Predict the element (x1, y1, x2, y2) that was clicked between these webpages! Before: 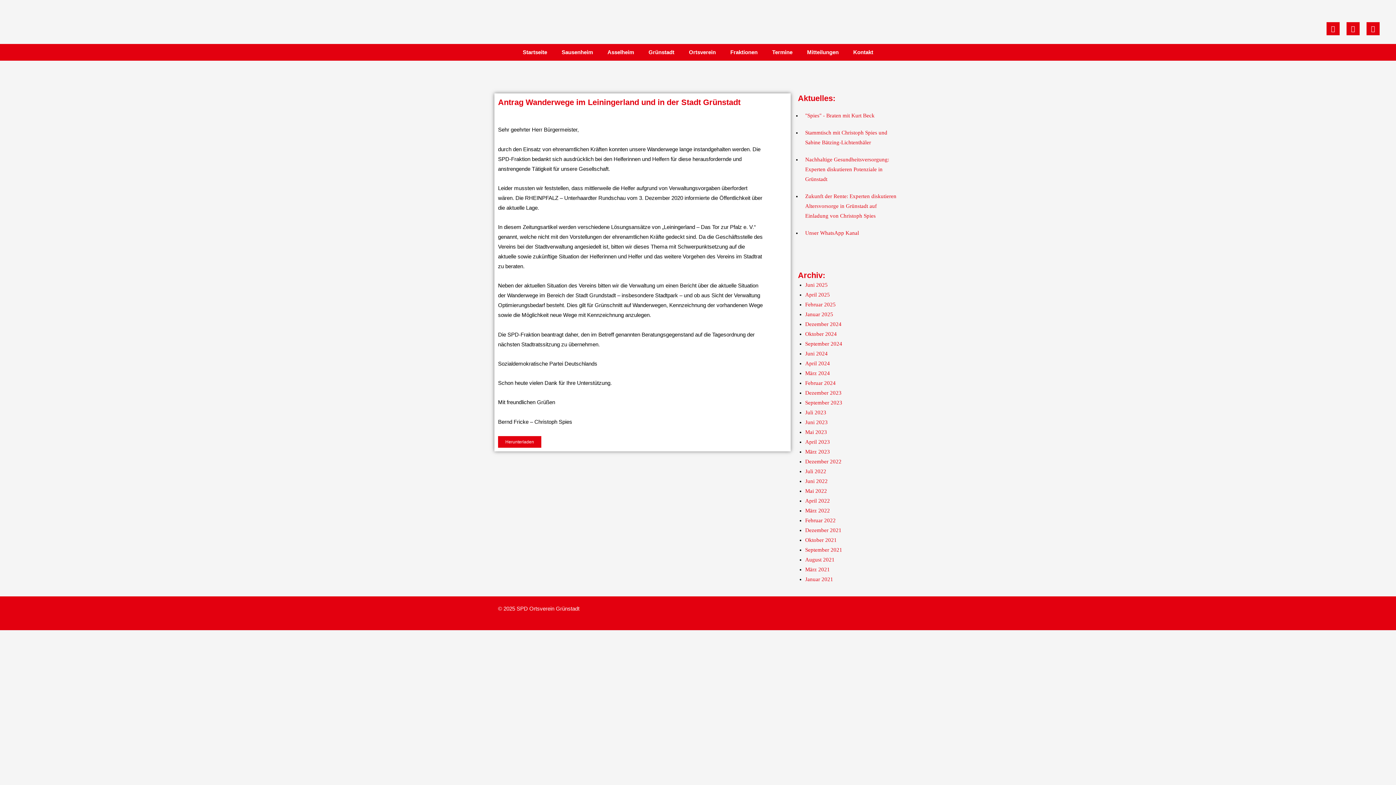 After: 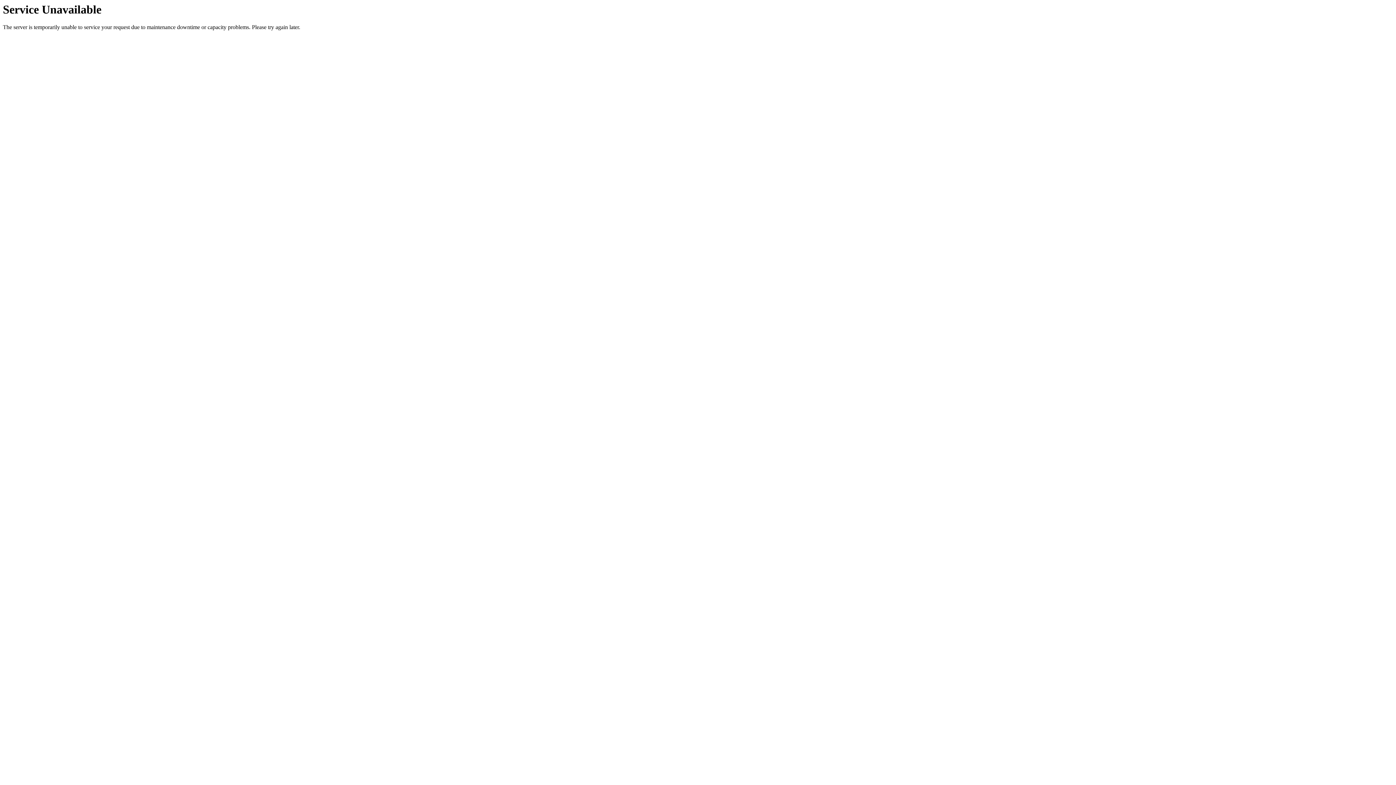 Action: label: Januar 2021 bbox: (805, 576, 833, 582)